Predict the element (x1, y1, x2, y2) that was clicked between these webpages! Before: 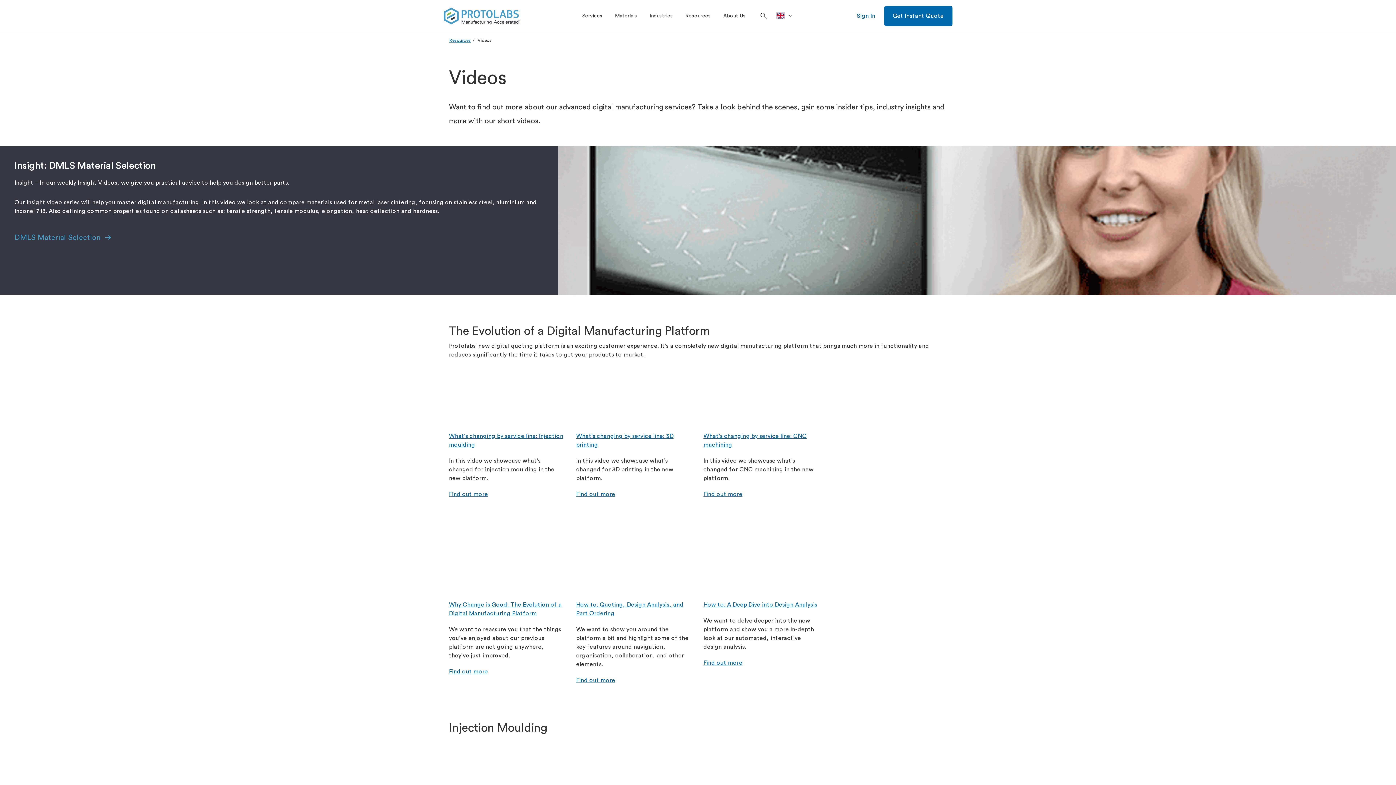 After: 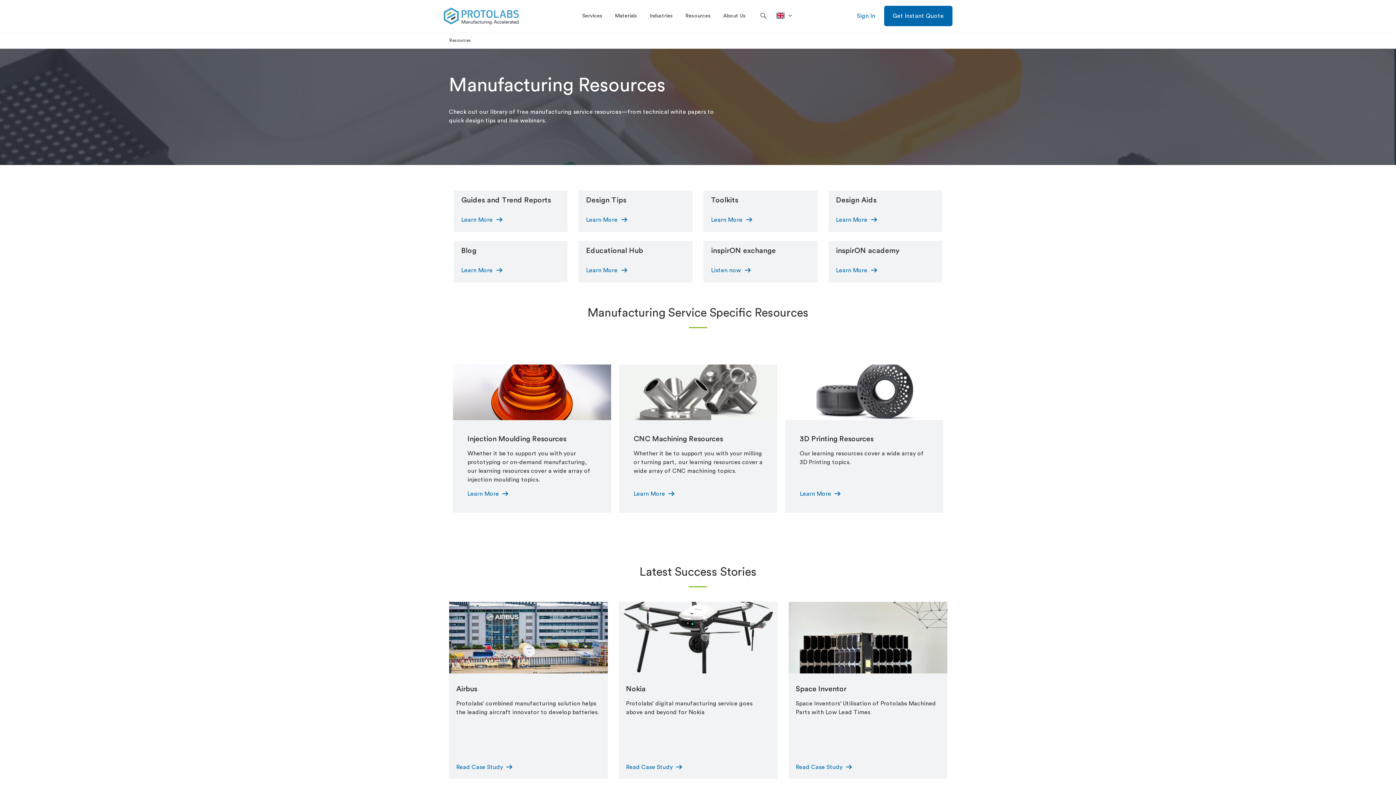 Action: bbox: (679, 0, 717, 32) label: Resources